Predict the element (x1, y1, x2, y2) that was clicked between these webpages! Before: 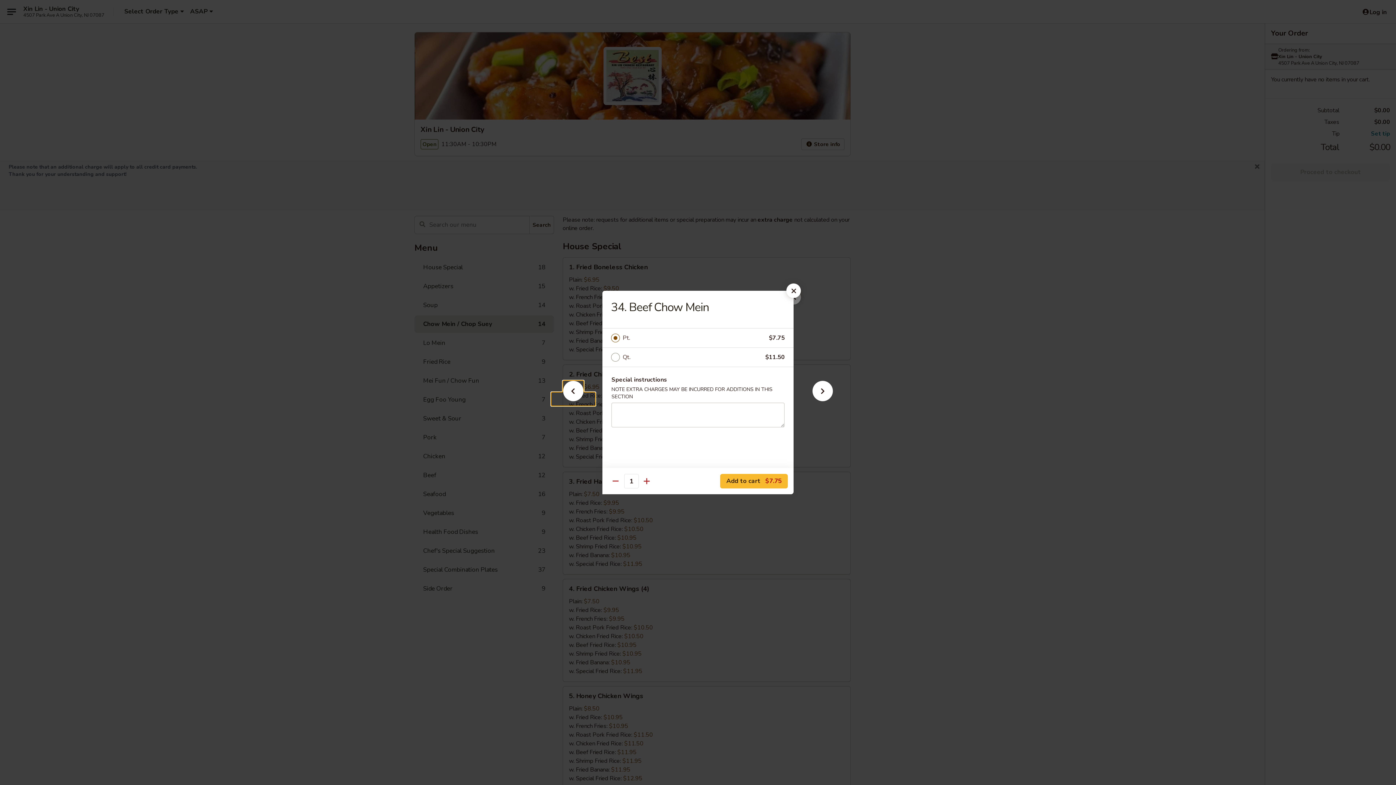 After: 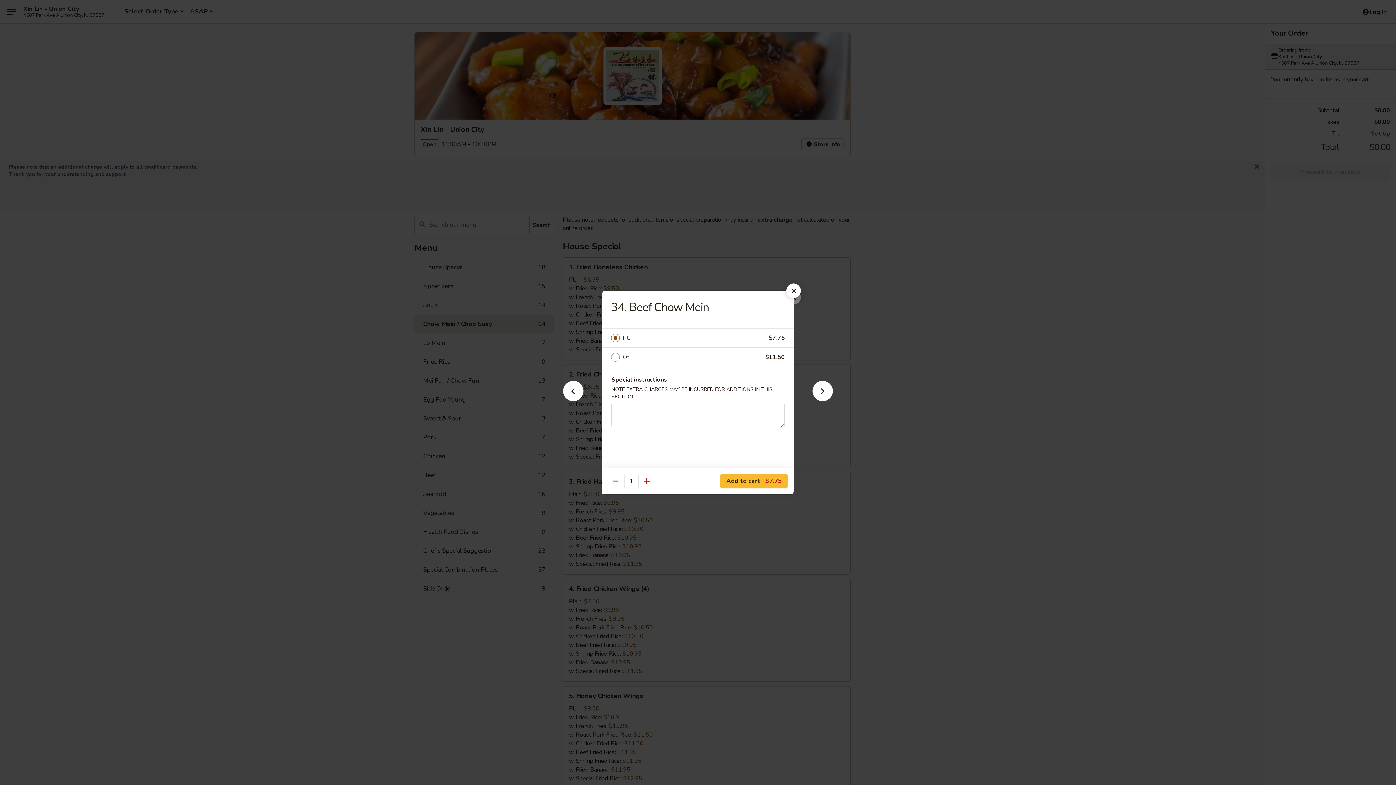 Action: label: Pt. bbox: (622, 333, 769, 343)